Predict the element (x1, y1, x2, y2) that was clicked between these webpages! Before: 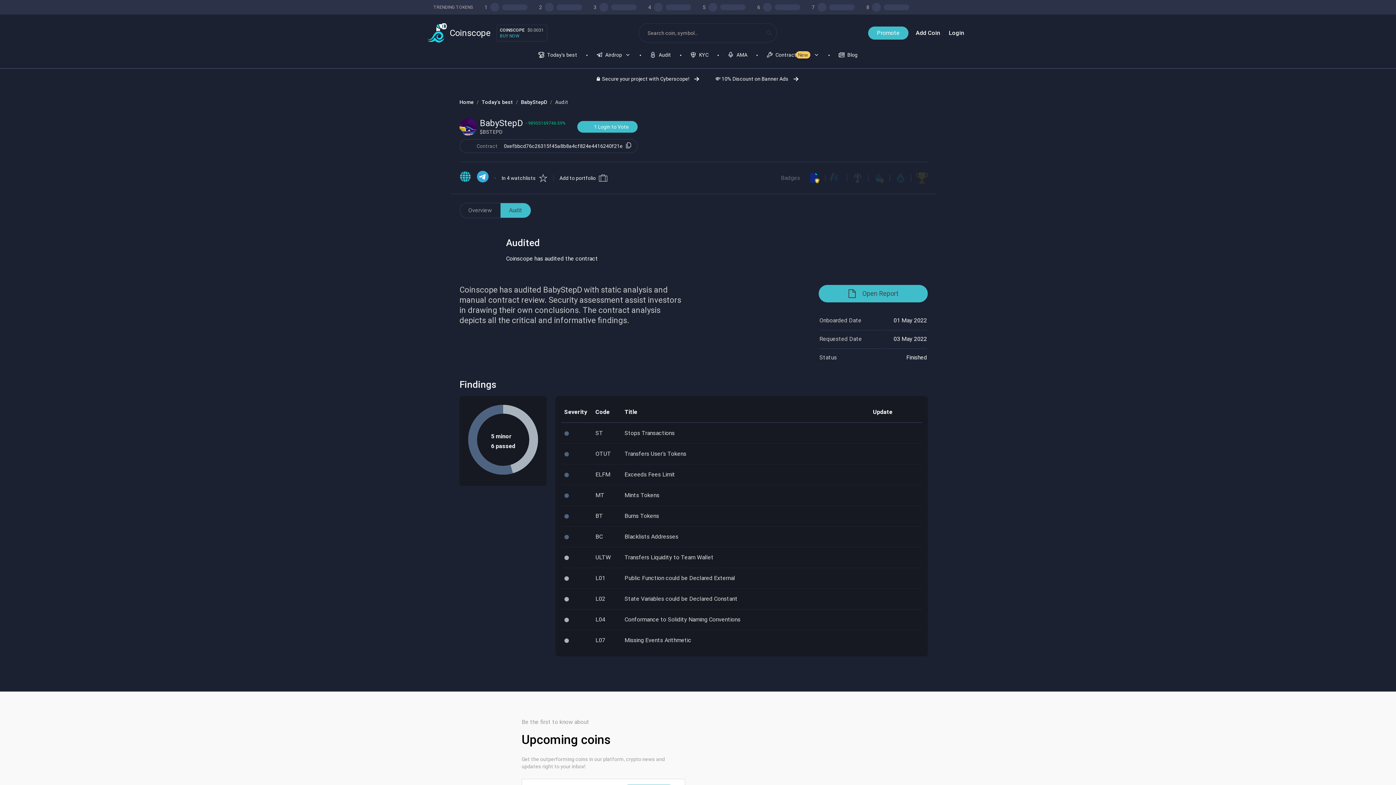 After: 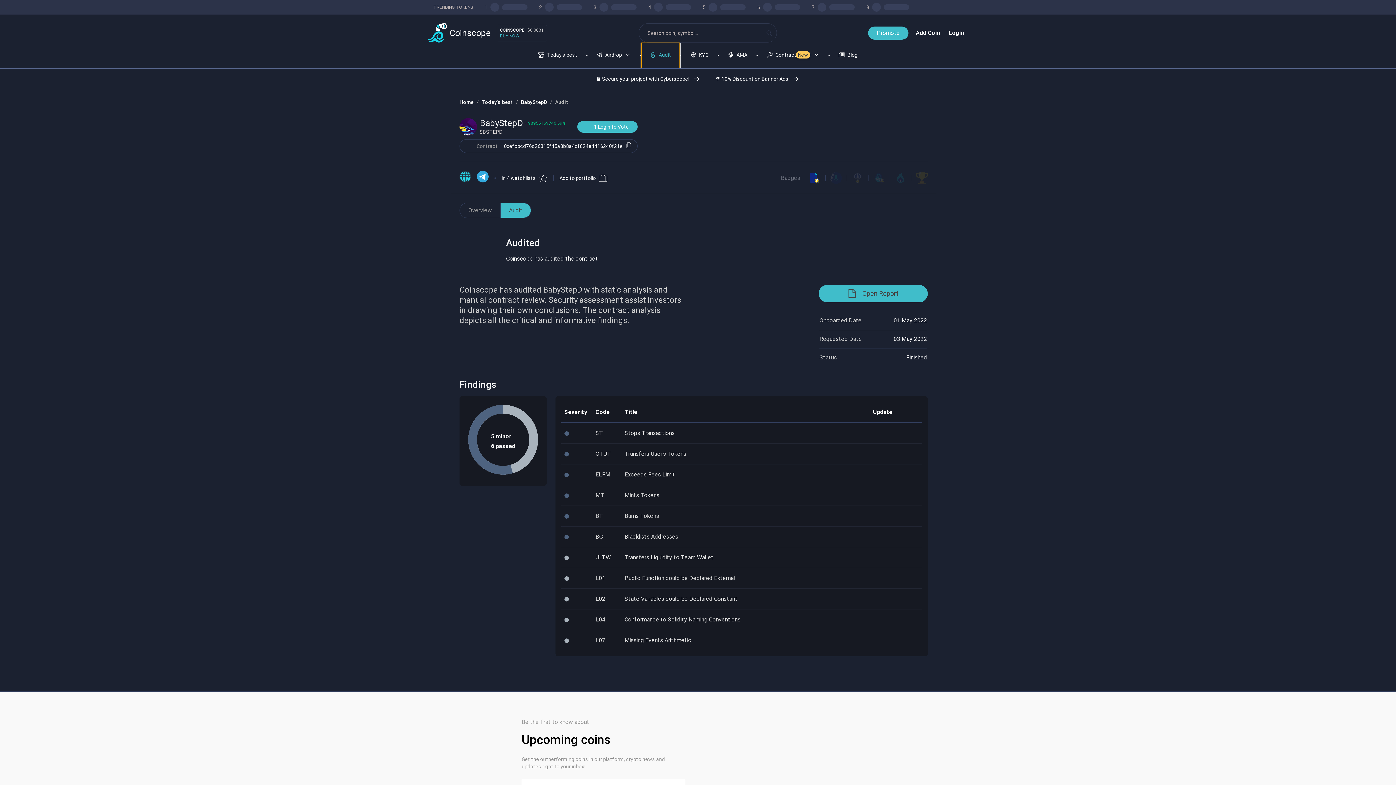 Action: bbox: (641, 42, 680, 68) label: Audit